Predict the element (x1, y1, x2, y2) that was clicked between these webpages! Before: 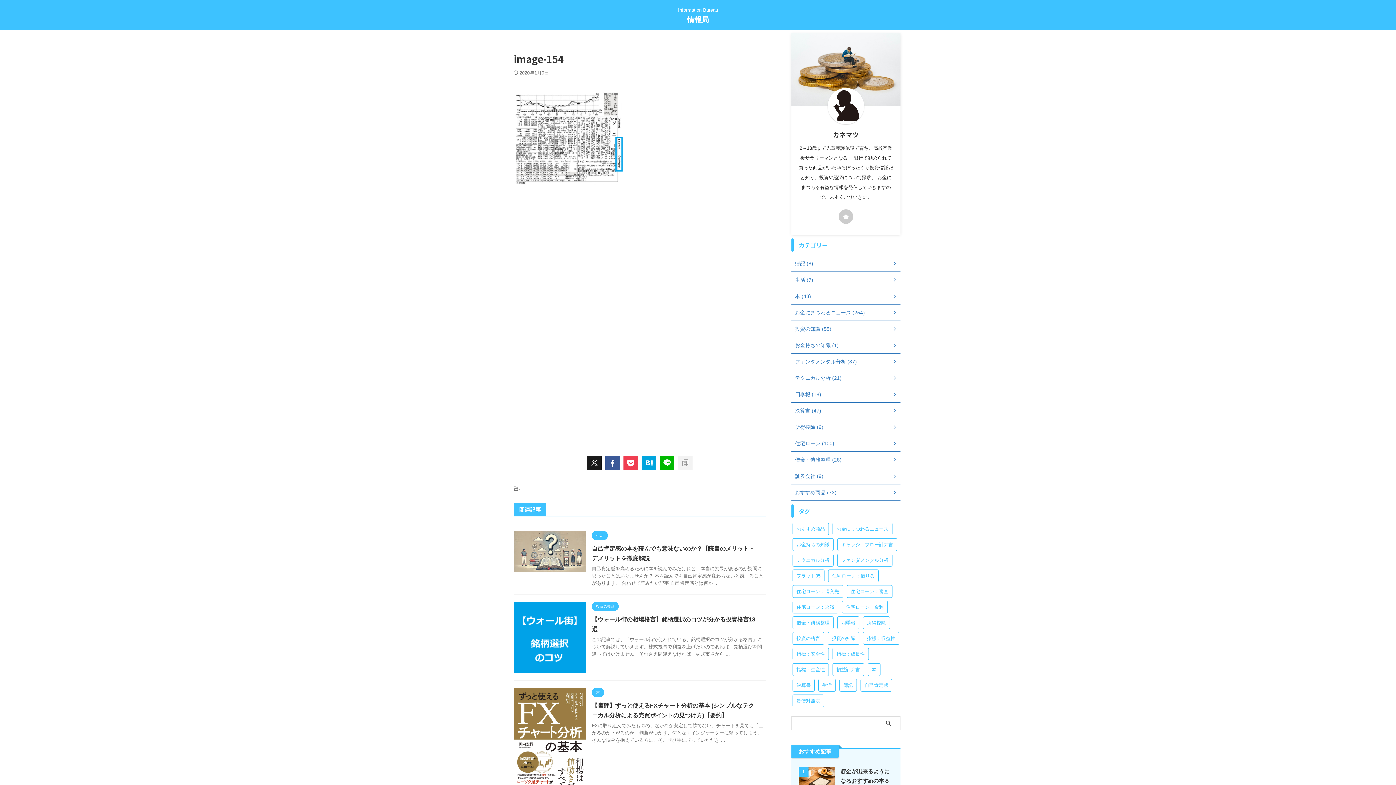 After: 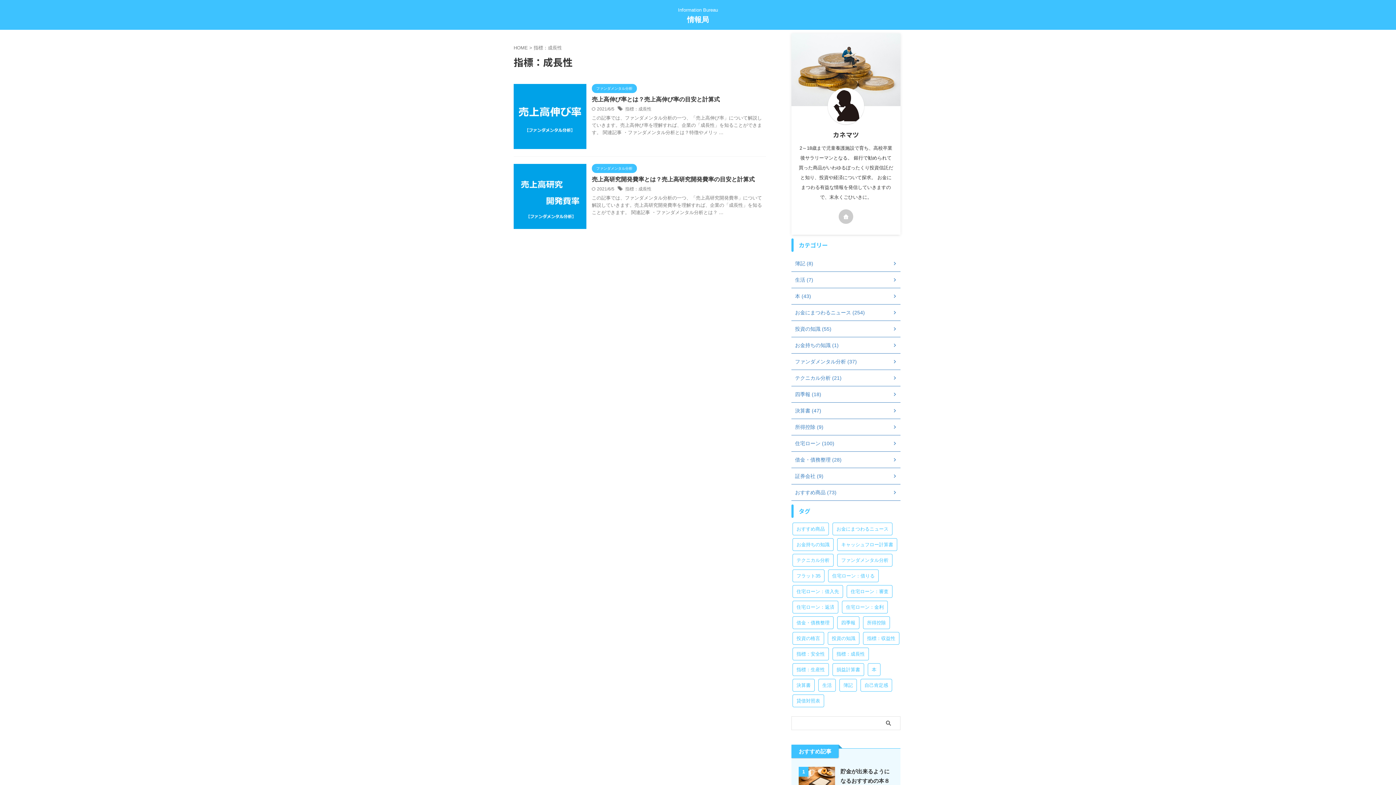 Action: bbox: (832, 648, 869, 660) label: 指標：成長性 (2個の項目)